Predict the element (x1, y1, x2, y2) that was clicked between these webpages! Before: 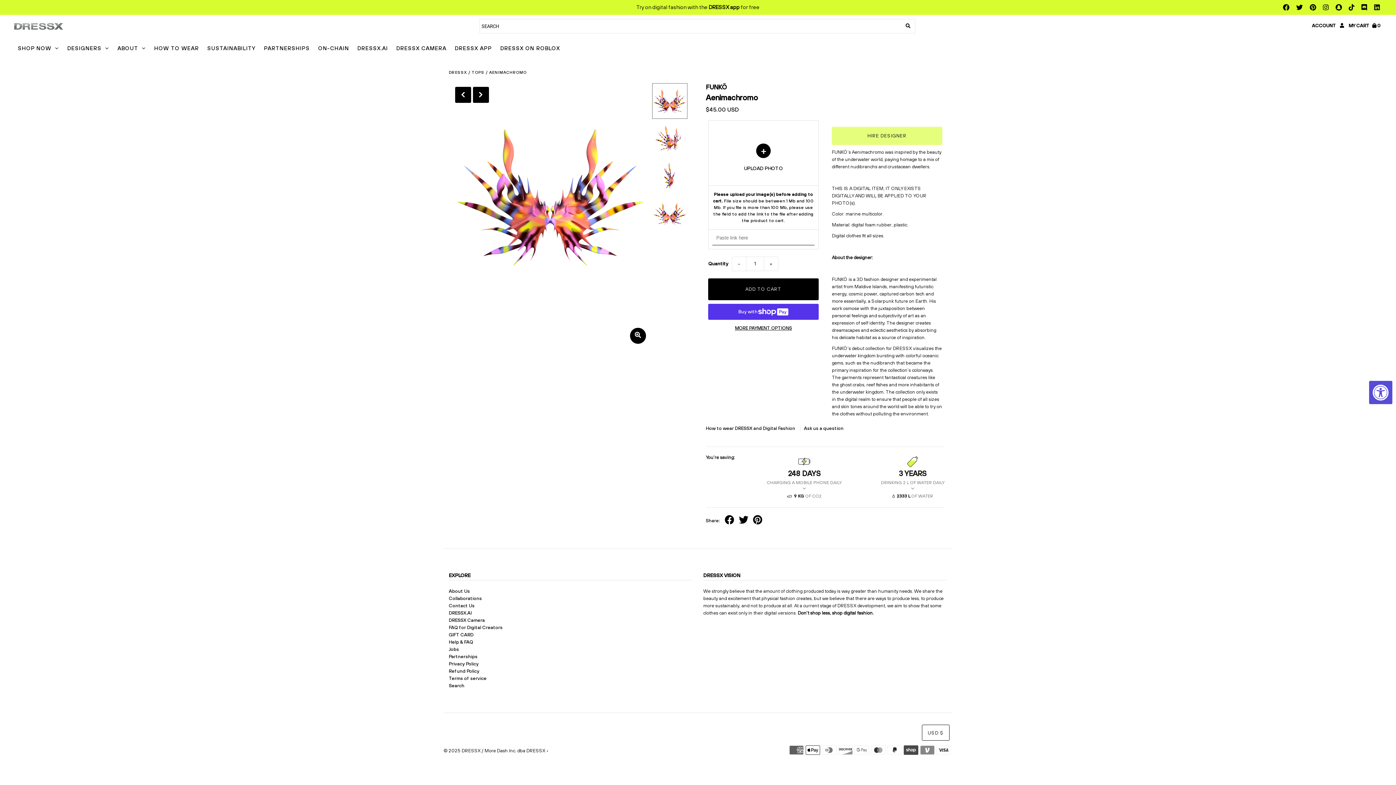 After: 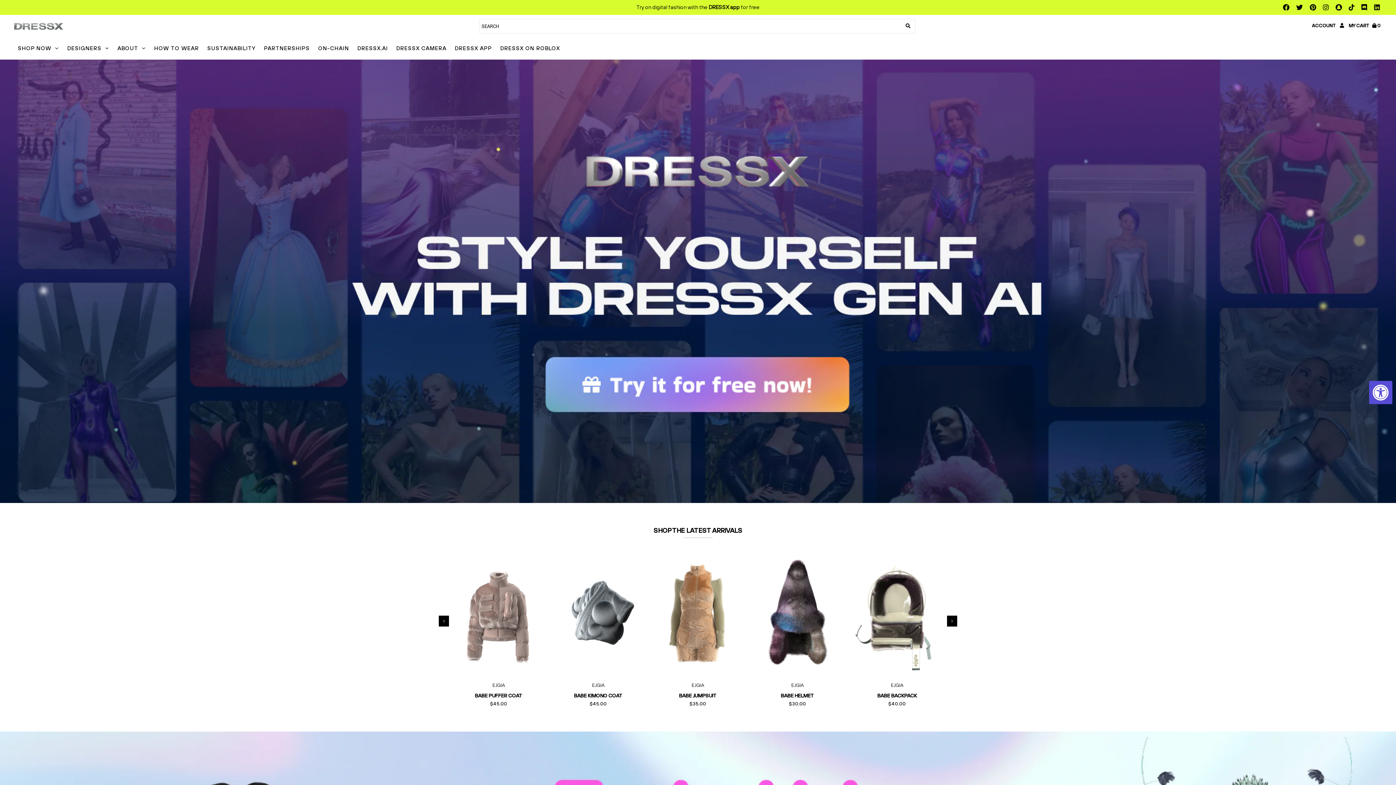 Action: bbox: (14, 22, 63, 29)